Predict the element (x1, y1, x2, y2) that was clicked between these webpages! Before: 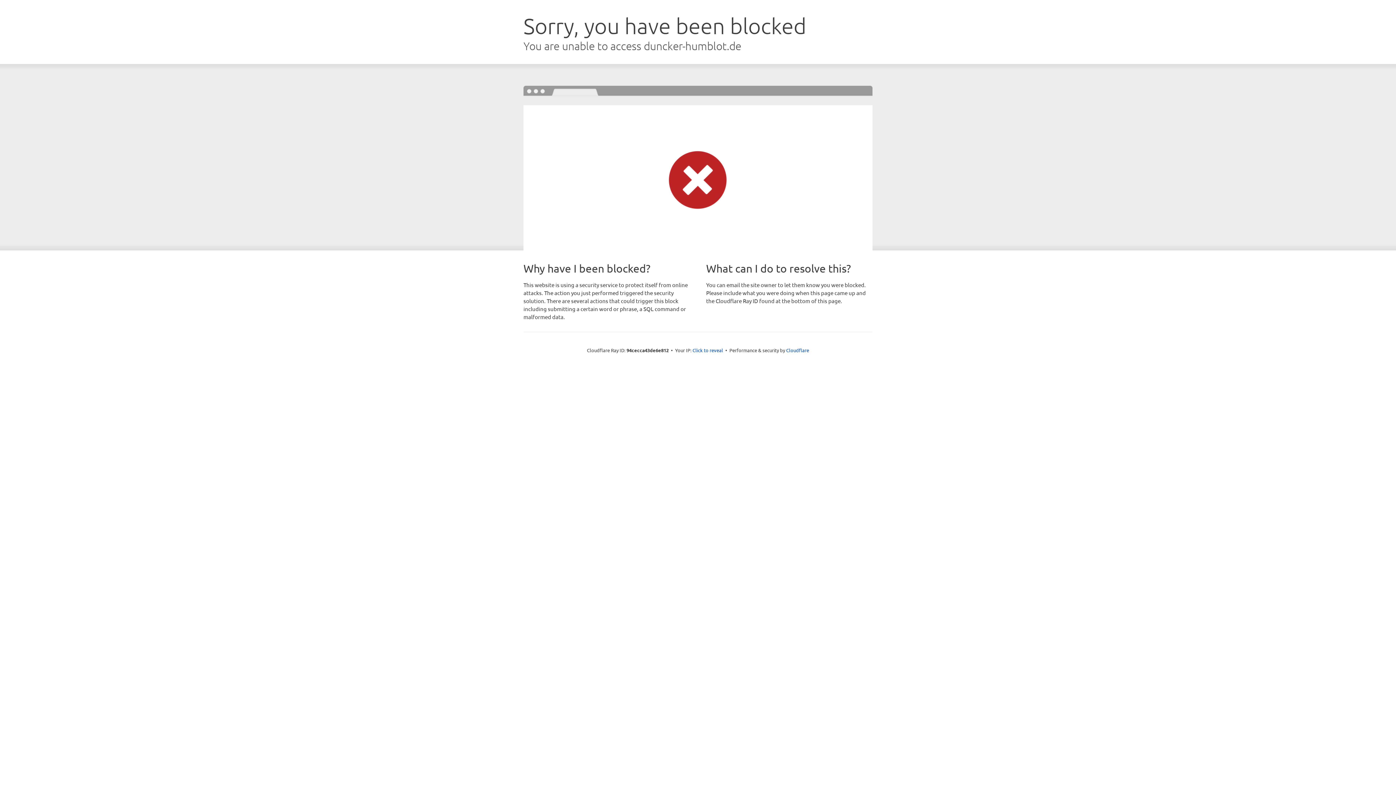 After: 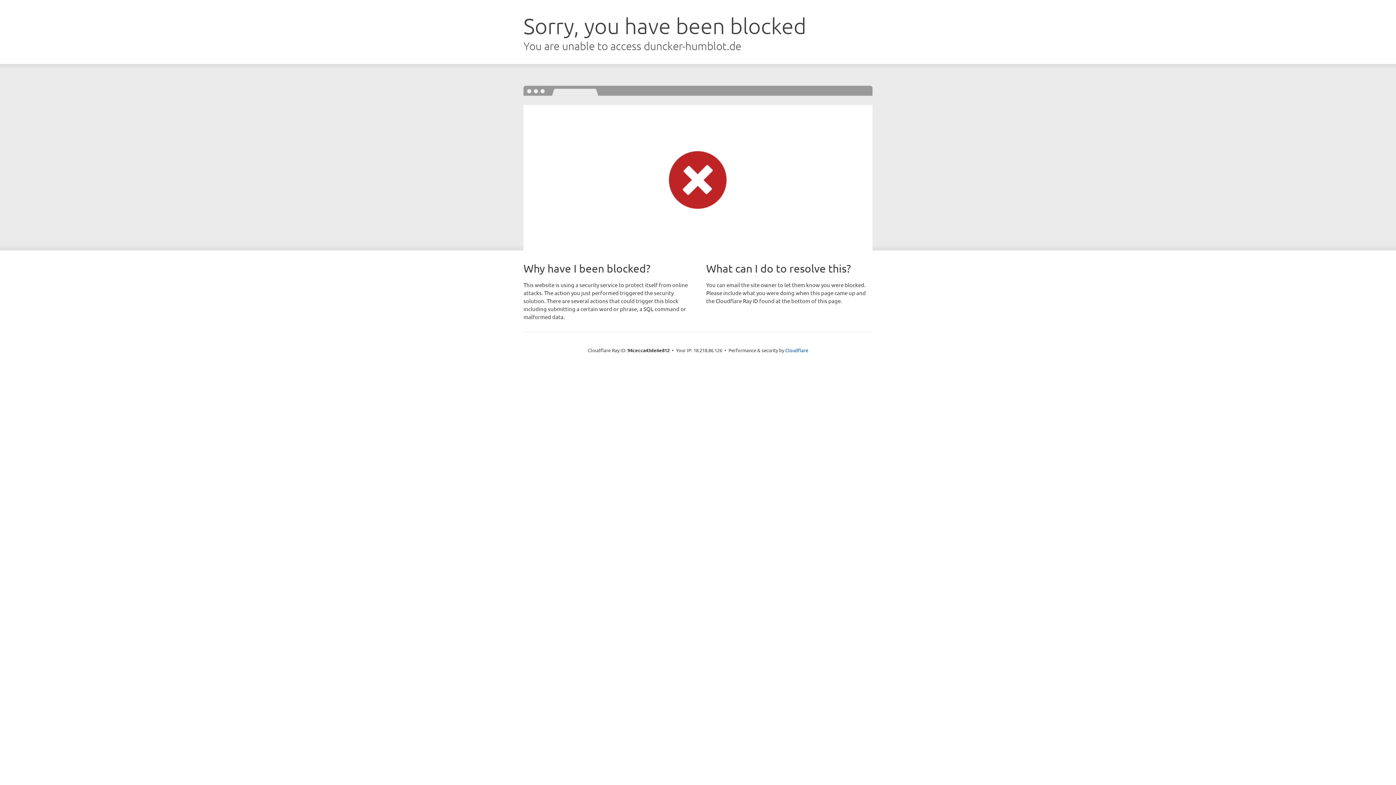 Action: label: Click to reveal bbox: (692, 346, 723, 353)